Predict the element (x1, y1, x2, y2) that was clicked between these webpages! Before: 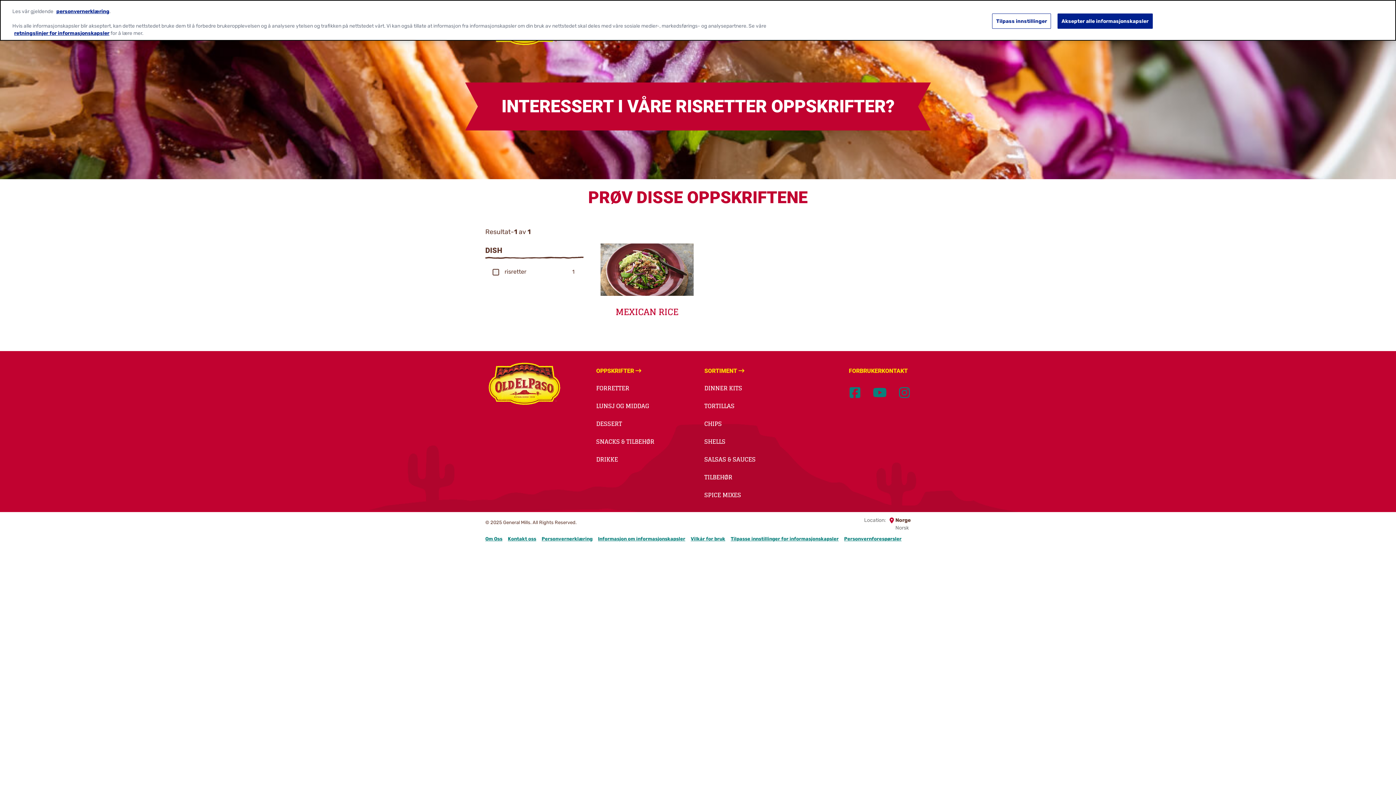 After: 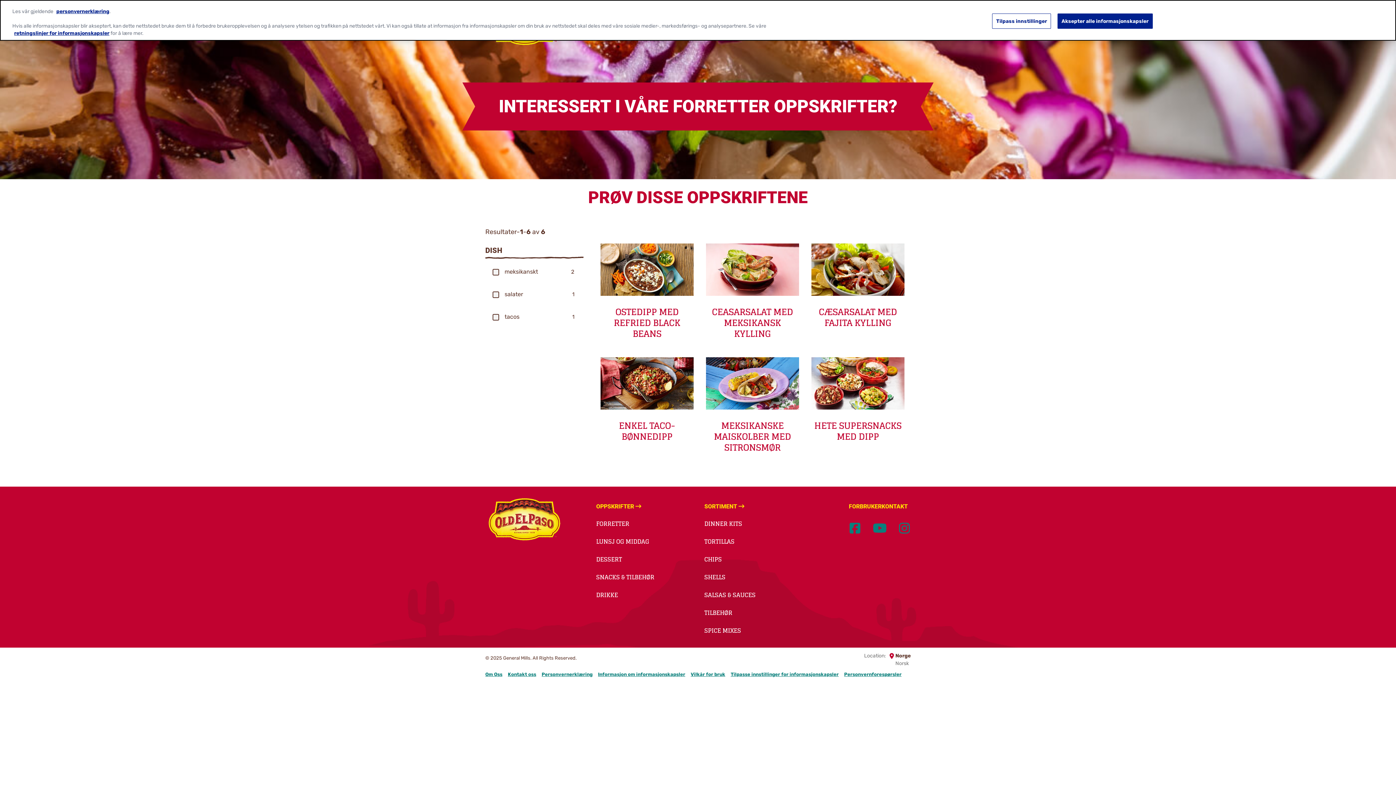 Action: bbox: (596, 383, 629, 393) label: FORRETTER